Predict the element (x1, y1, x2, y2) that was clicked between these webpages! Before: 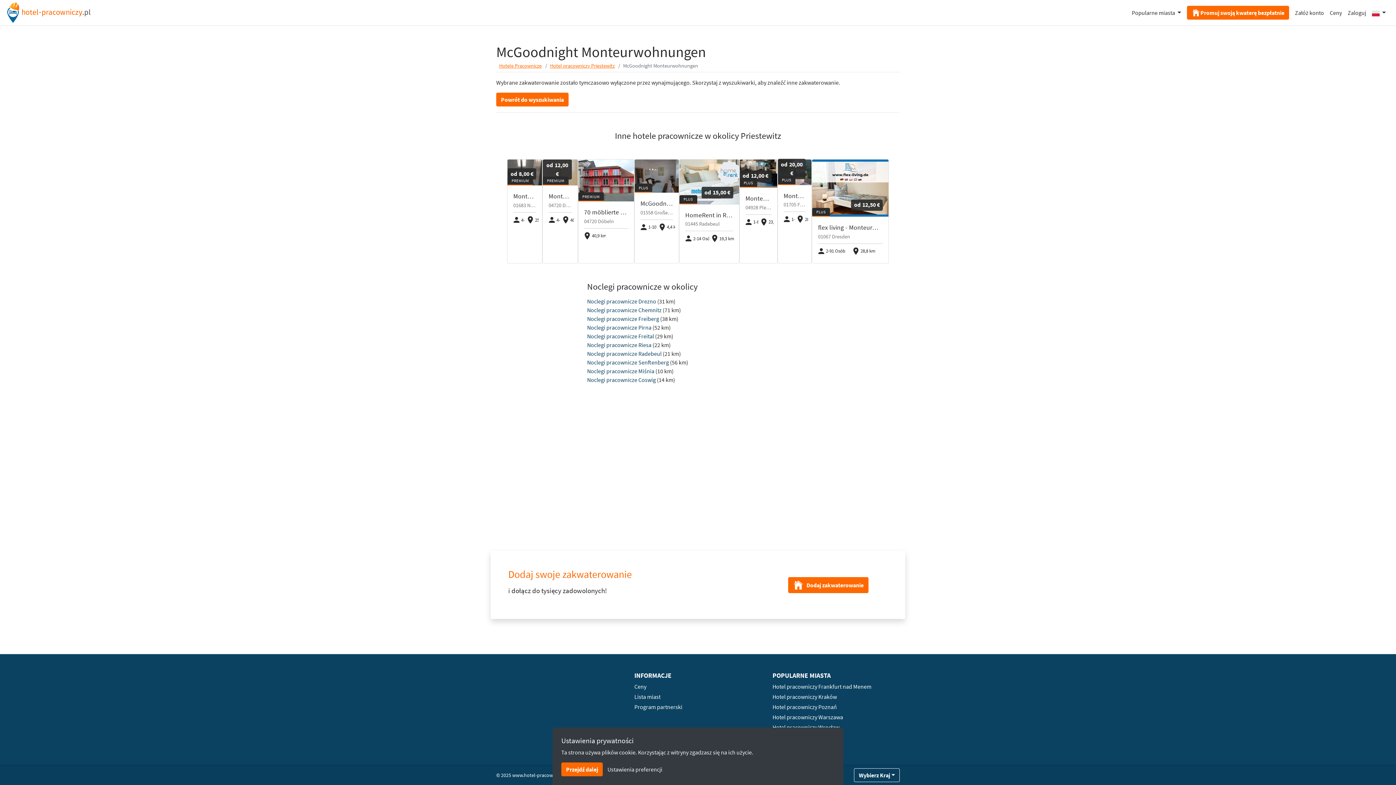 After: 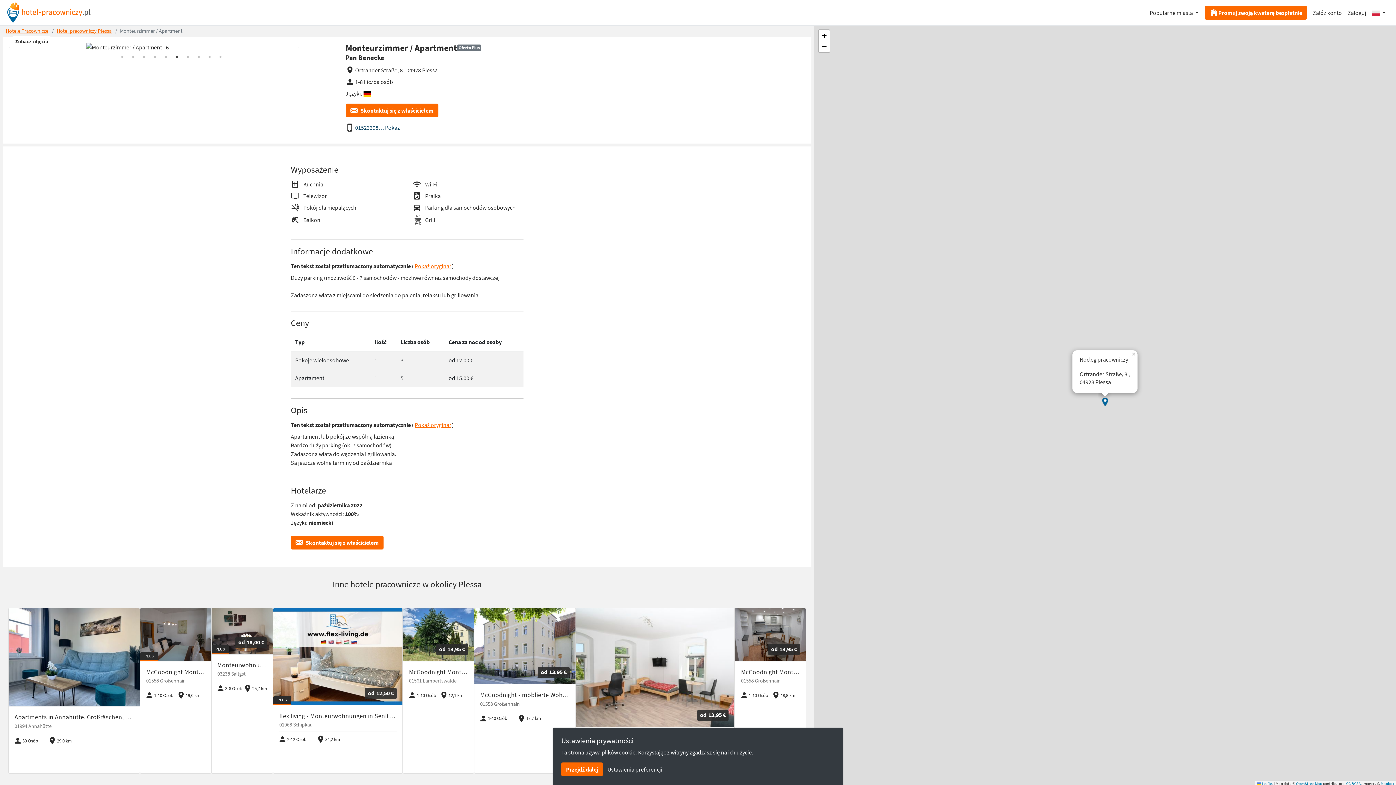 Action: bbox: (739, 159, 777, 234) label: od12,00 €

Monteurzimmer / Apartment

04928 Plessa
person
1-8 Osób
location_on
23,5 km